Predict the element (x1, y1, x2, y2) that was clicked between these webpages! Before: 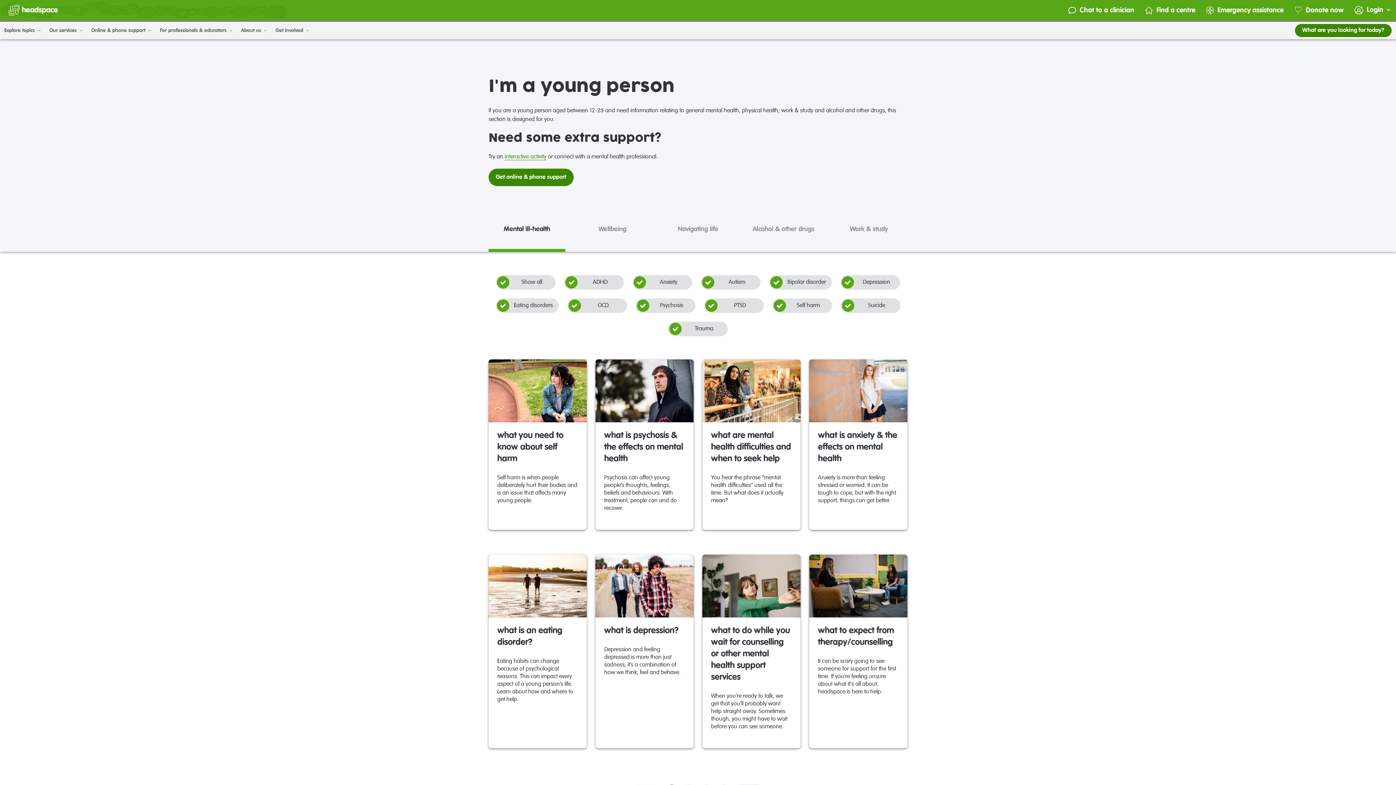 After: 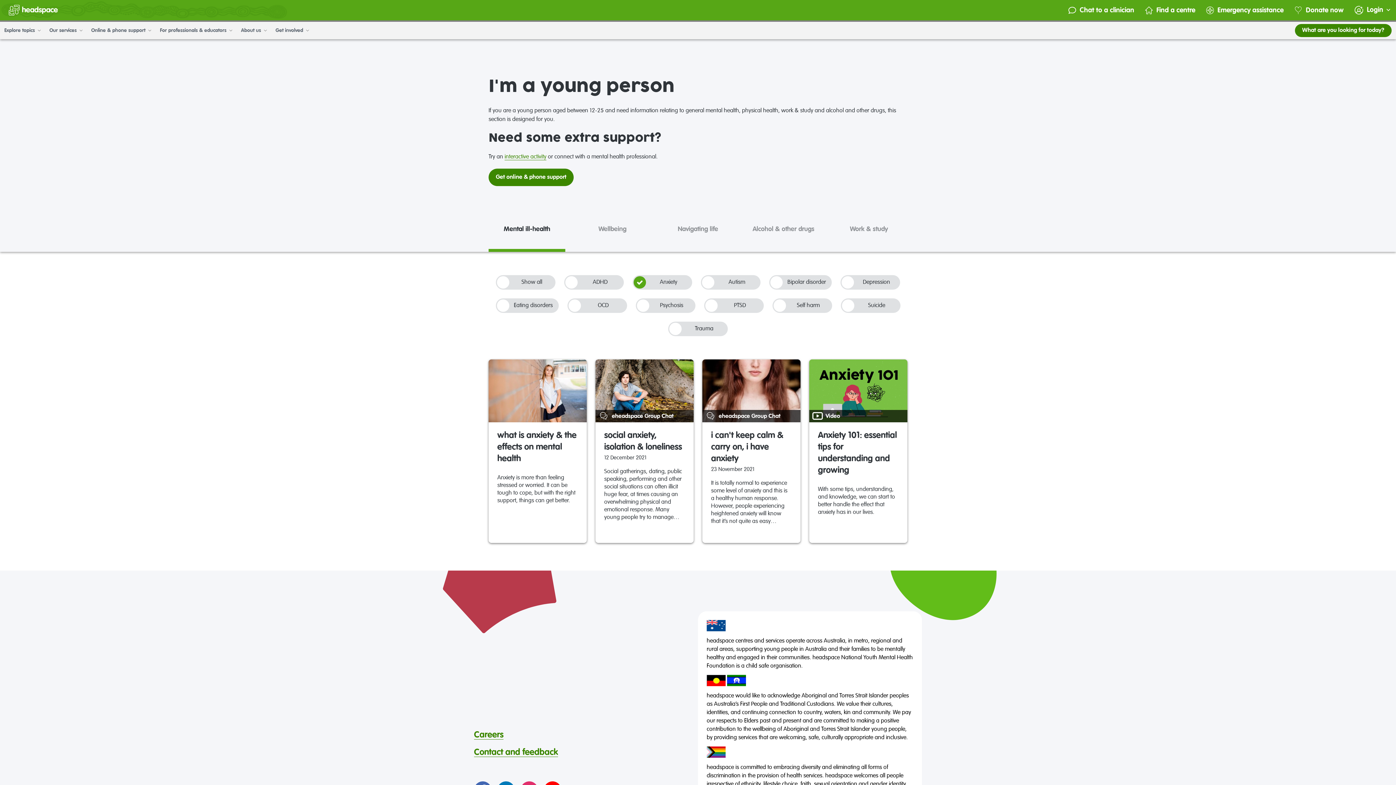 Action: label: Anxiety bbox: (632, 275, 692, 289)